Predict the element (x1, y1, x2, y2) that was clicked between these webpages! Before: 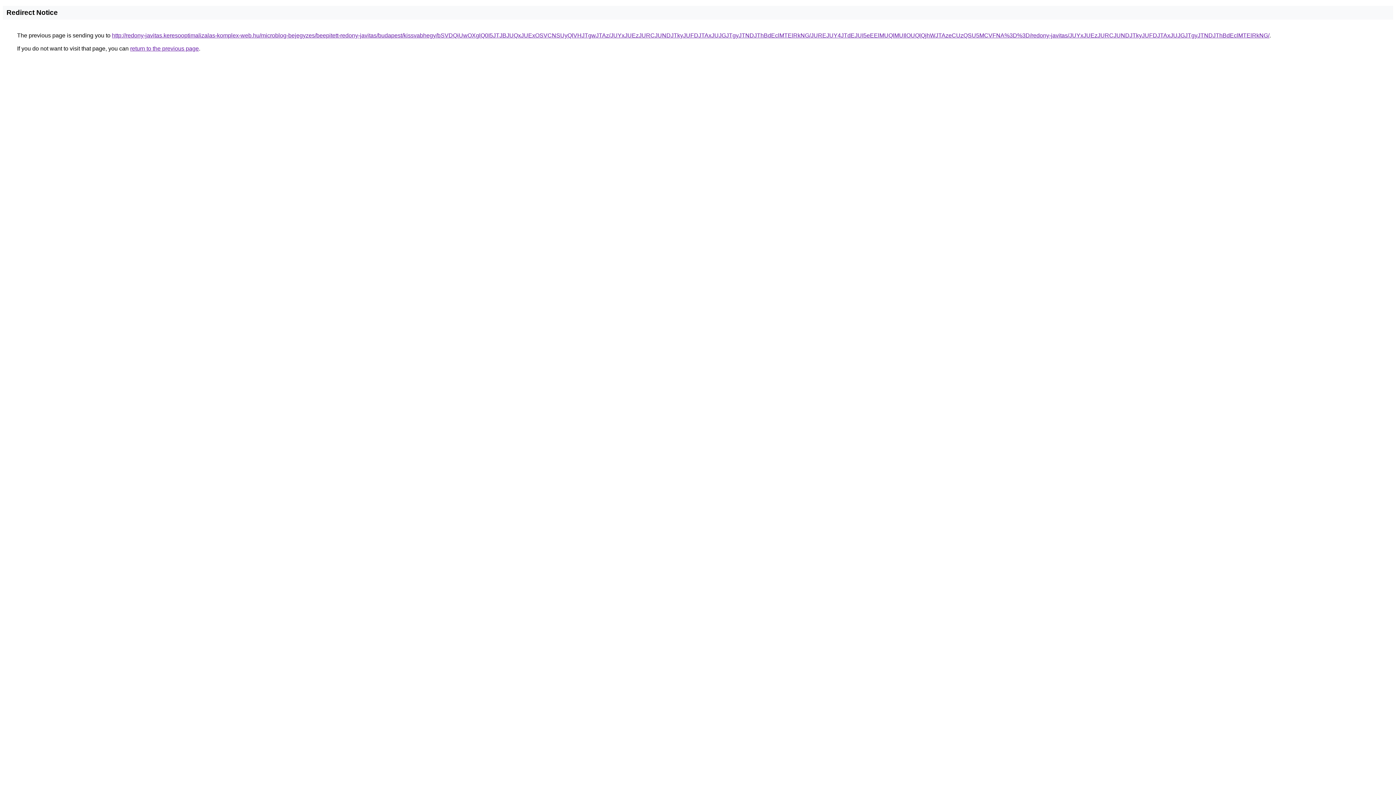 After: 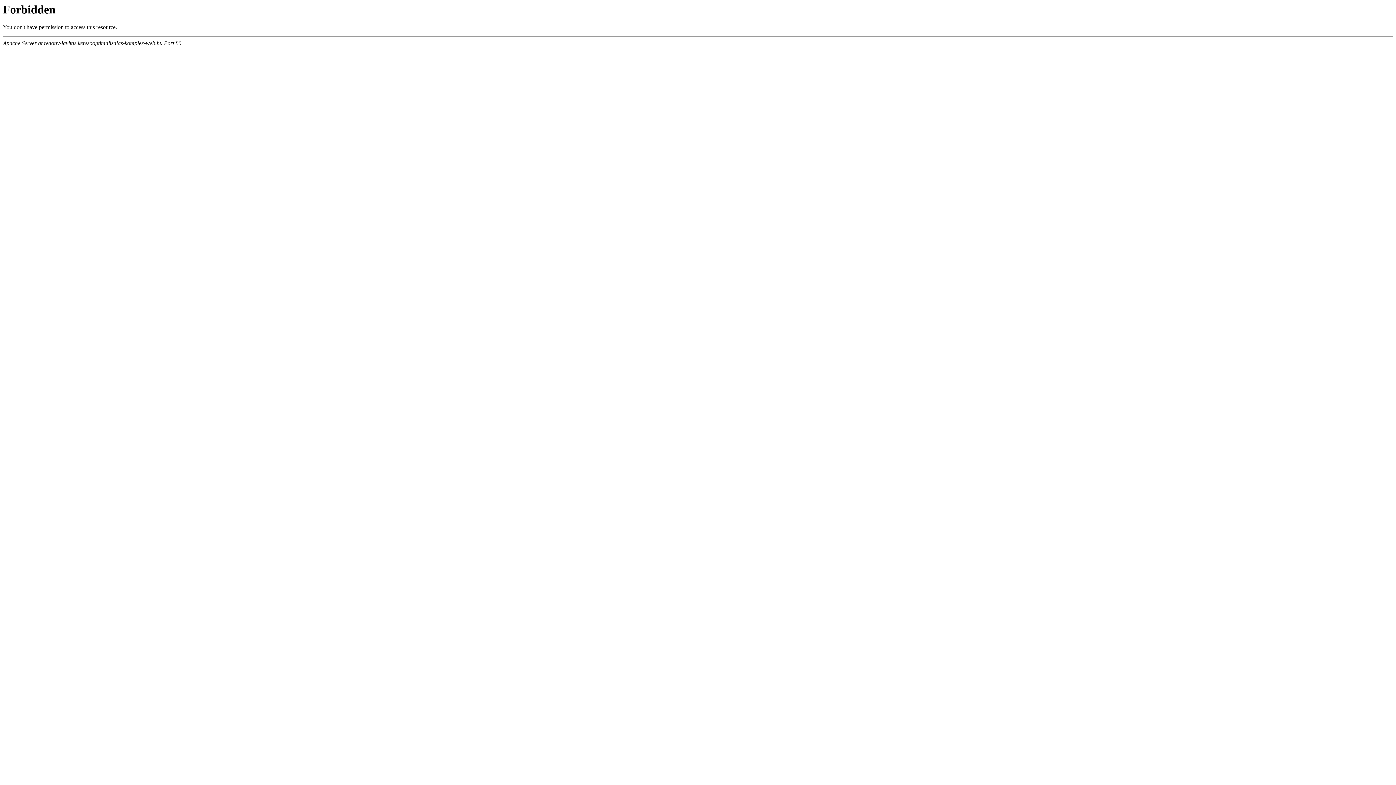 Action: label: http://redony-javitas.keresooptimalizalas-komplex-web.hu/microblog-bejegyzes/beepitett-redony-javitas/budapest/kissvabhegy/bSVDQiUwOXglQ0I5JTJBJUQxJUExOSVCNSUyQlVHJTgwJTAz/JUYxJUEzJURCJUNDJTkyJUFDJTAxJUJGJTgyJTNDJThBdEclMTElRkNG/JUREJUY4JTdEJUI5eEElMUQlMUIlOUQlQjhWJTAzeCUzQSU5MCVFNA%3D%3D/redony-javitas/JUYxJUEzJURCJUNDJTkyJUFDJTAxJUJGJTgyJTNDJThBdEclMTElRkNG/ bbox: (112, 32, 1269, 38)